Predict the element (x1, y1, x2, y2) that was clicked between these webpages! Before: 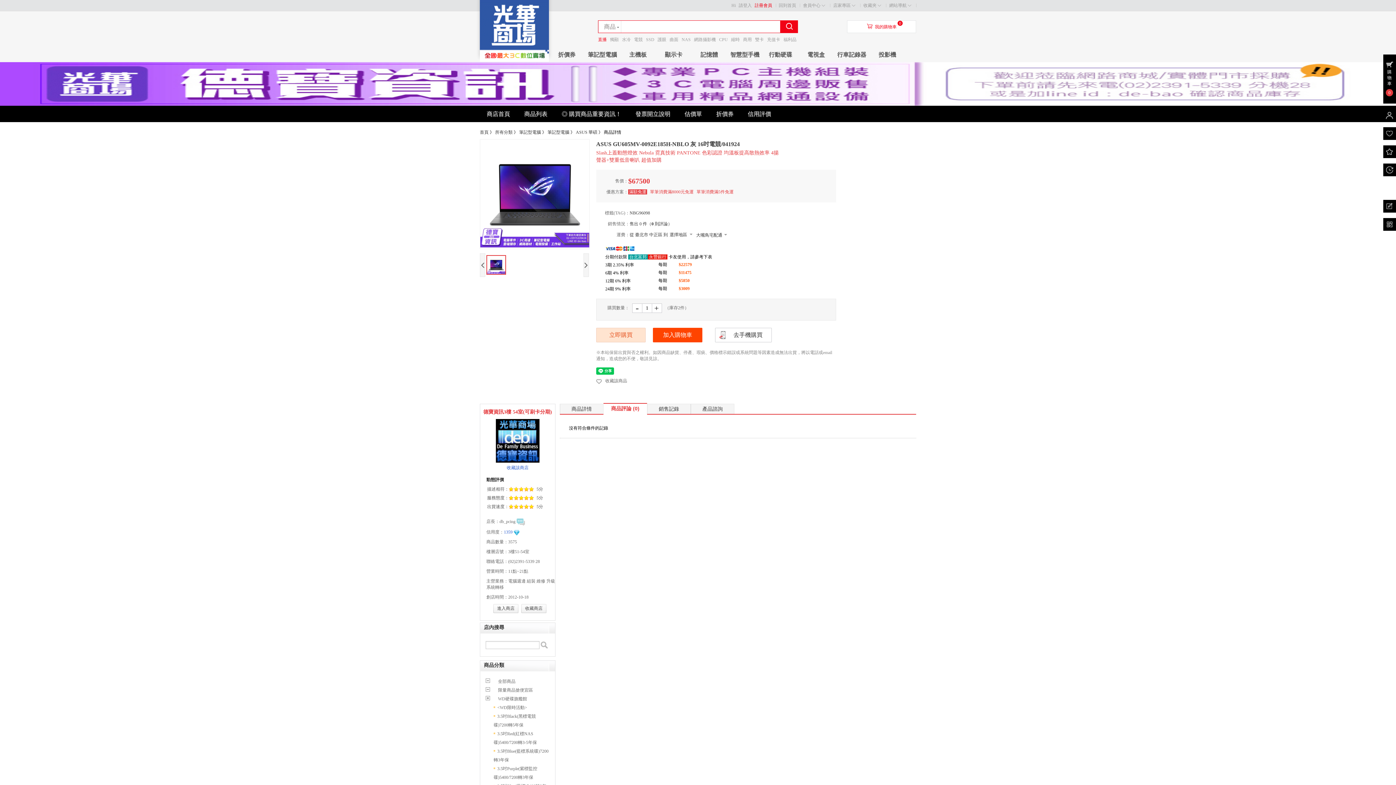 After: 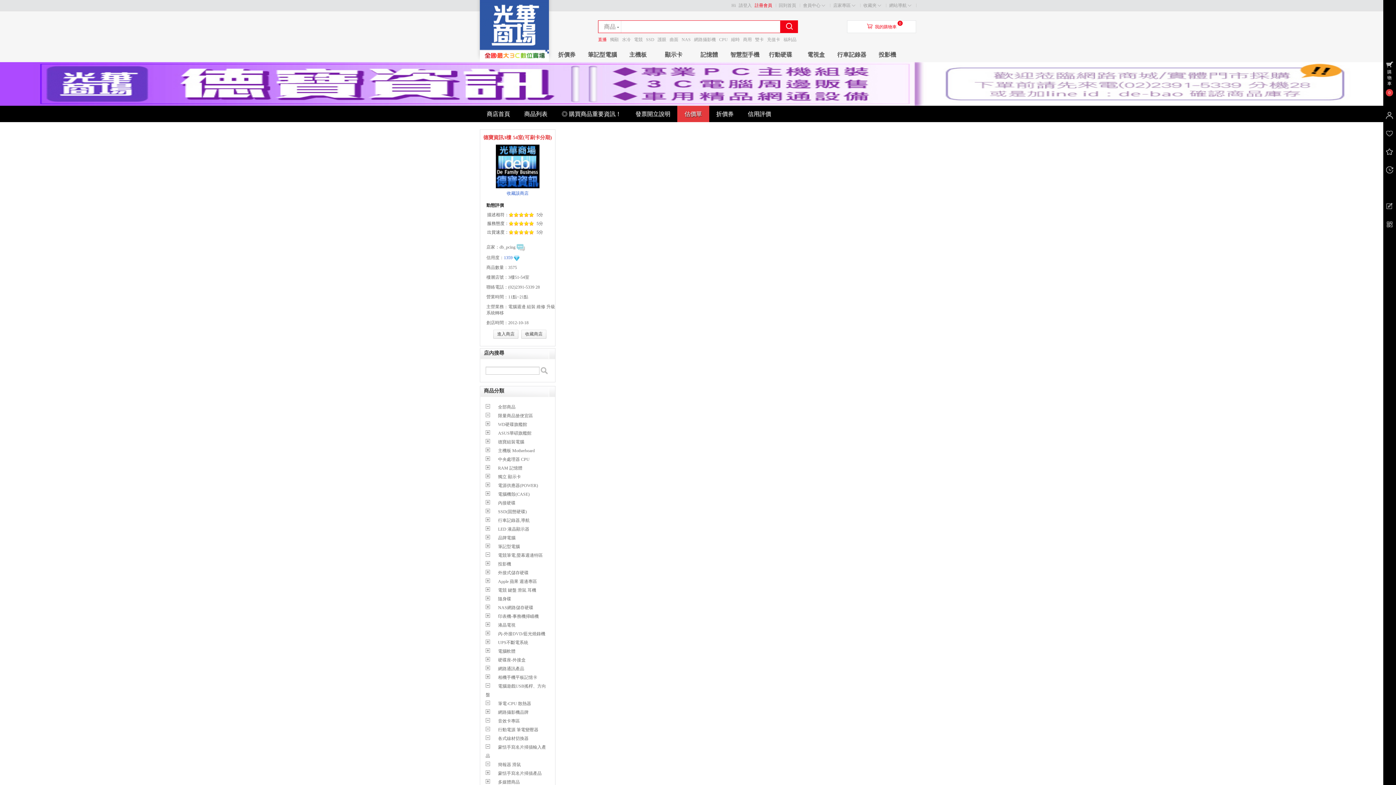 Action: bbox: (677, 105, 709, 122) label: 估價單